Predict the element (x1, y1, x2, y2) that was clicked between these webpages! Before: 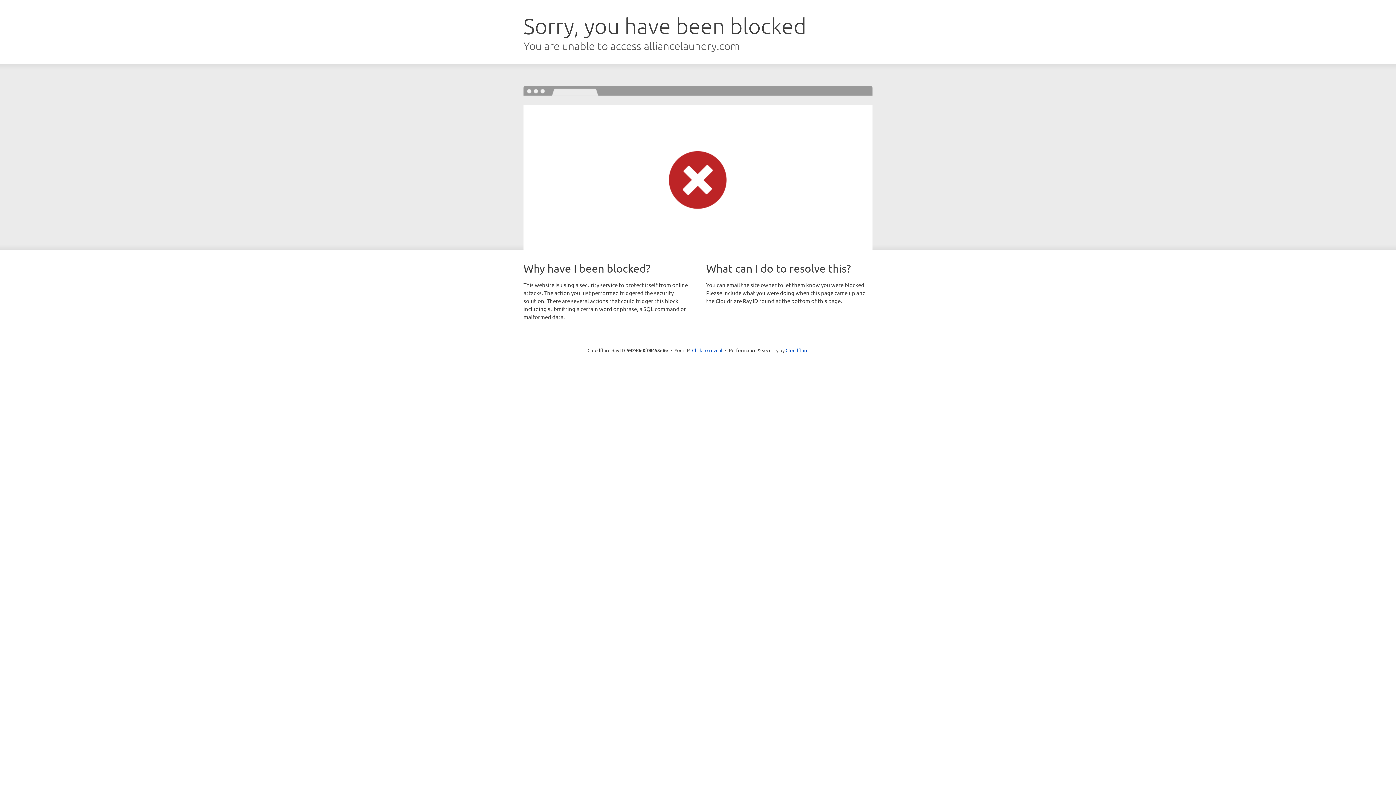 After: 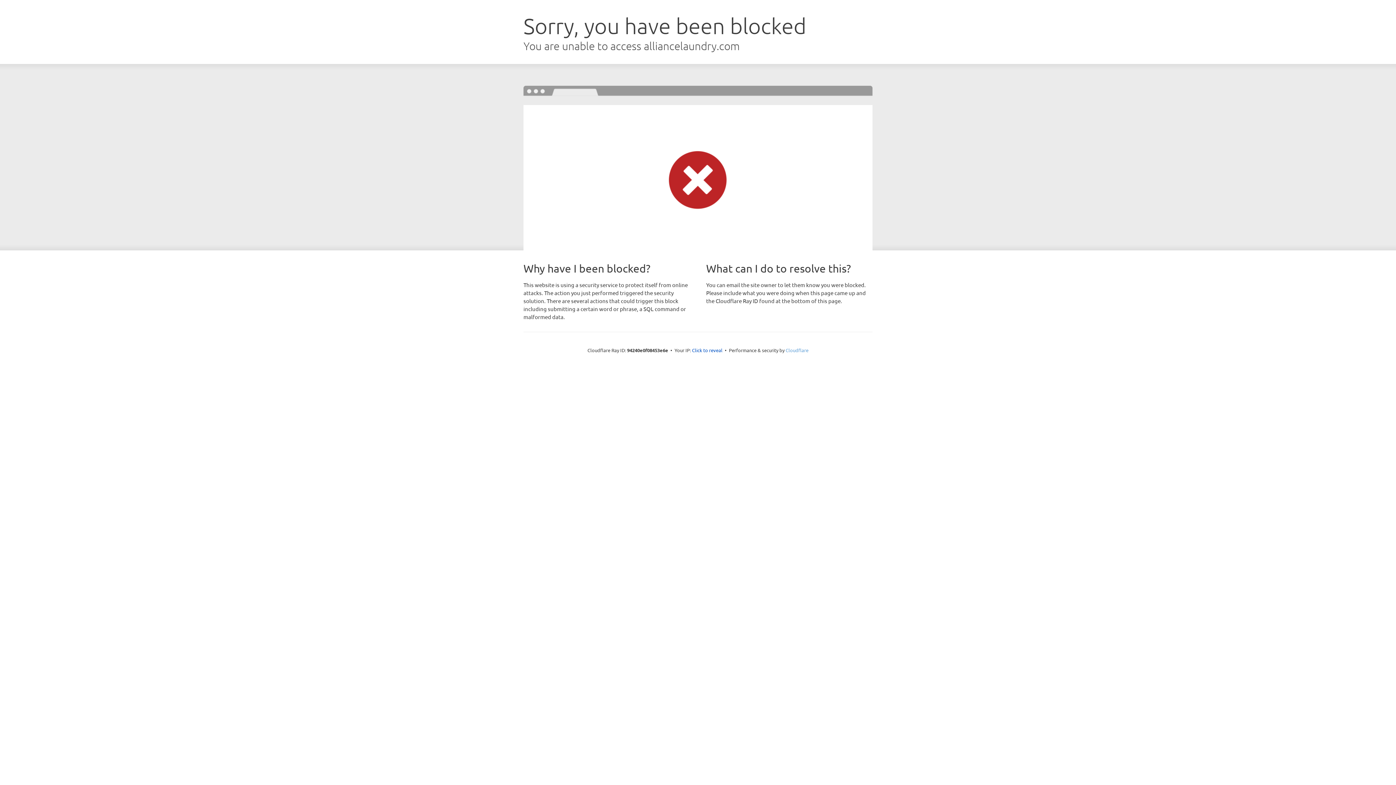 Action: label: Cloudflare bbox: (785, 347, 808, 353)